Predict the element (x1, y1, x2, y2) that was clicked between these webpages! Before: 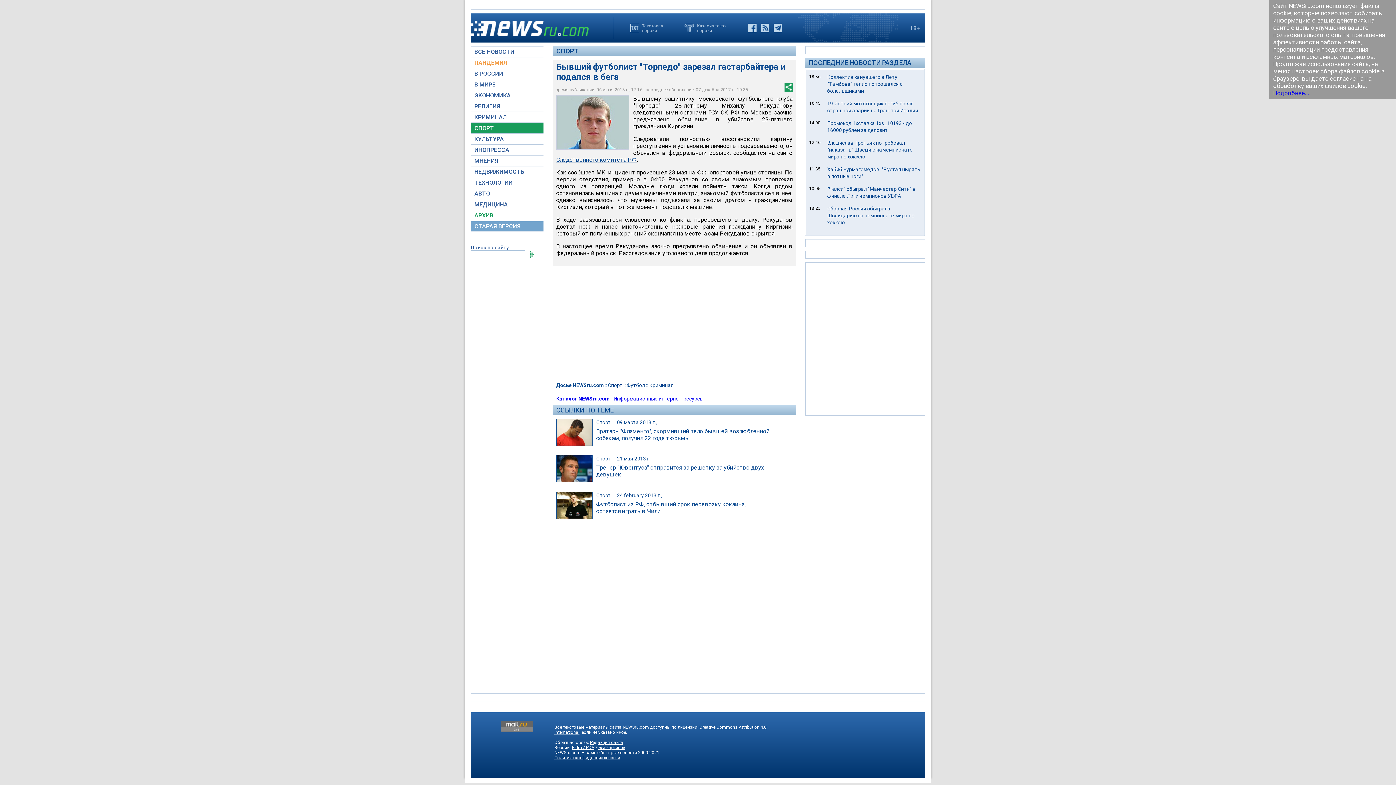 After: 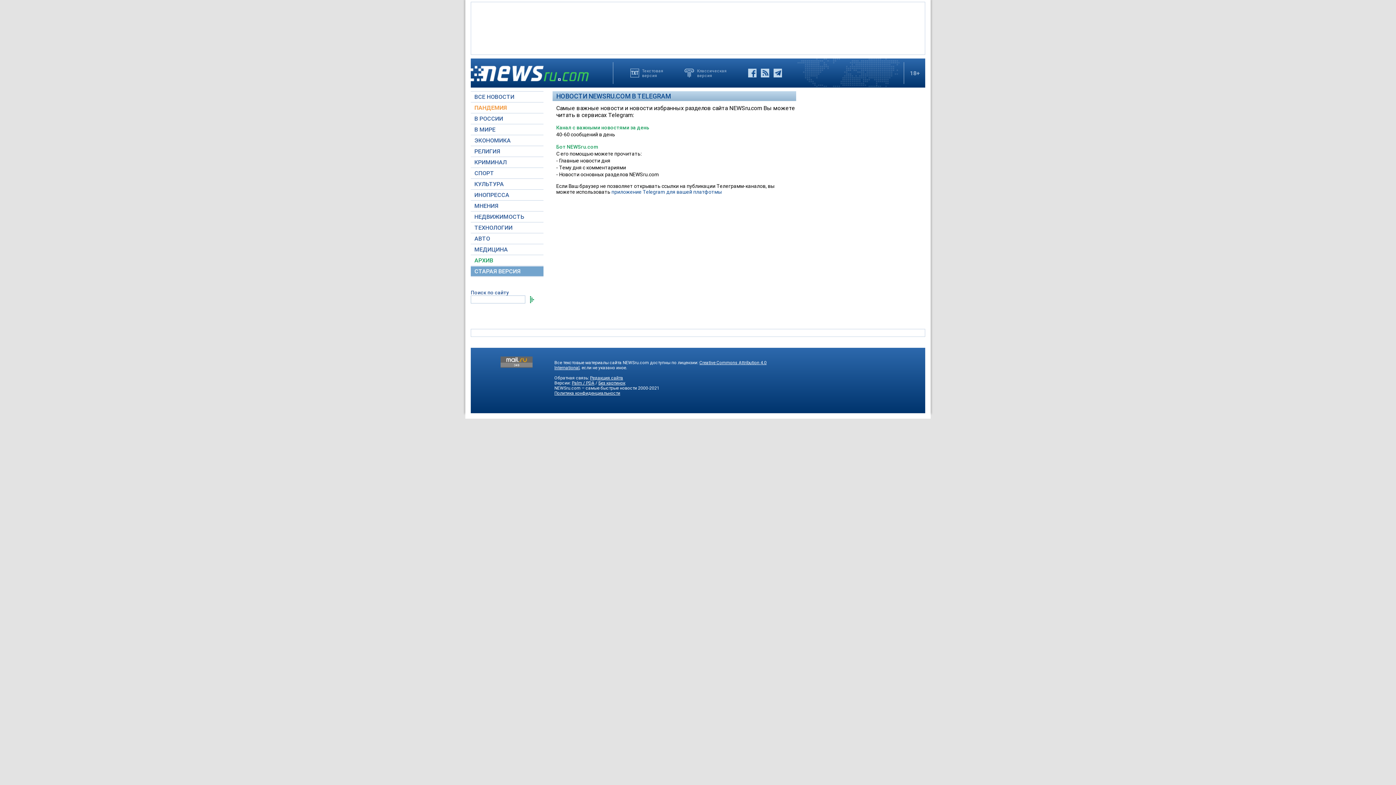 Action: label:   bbox: (773, 23, 782, 32)